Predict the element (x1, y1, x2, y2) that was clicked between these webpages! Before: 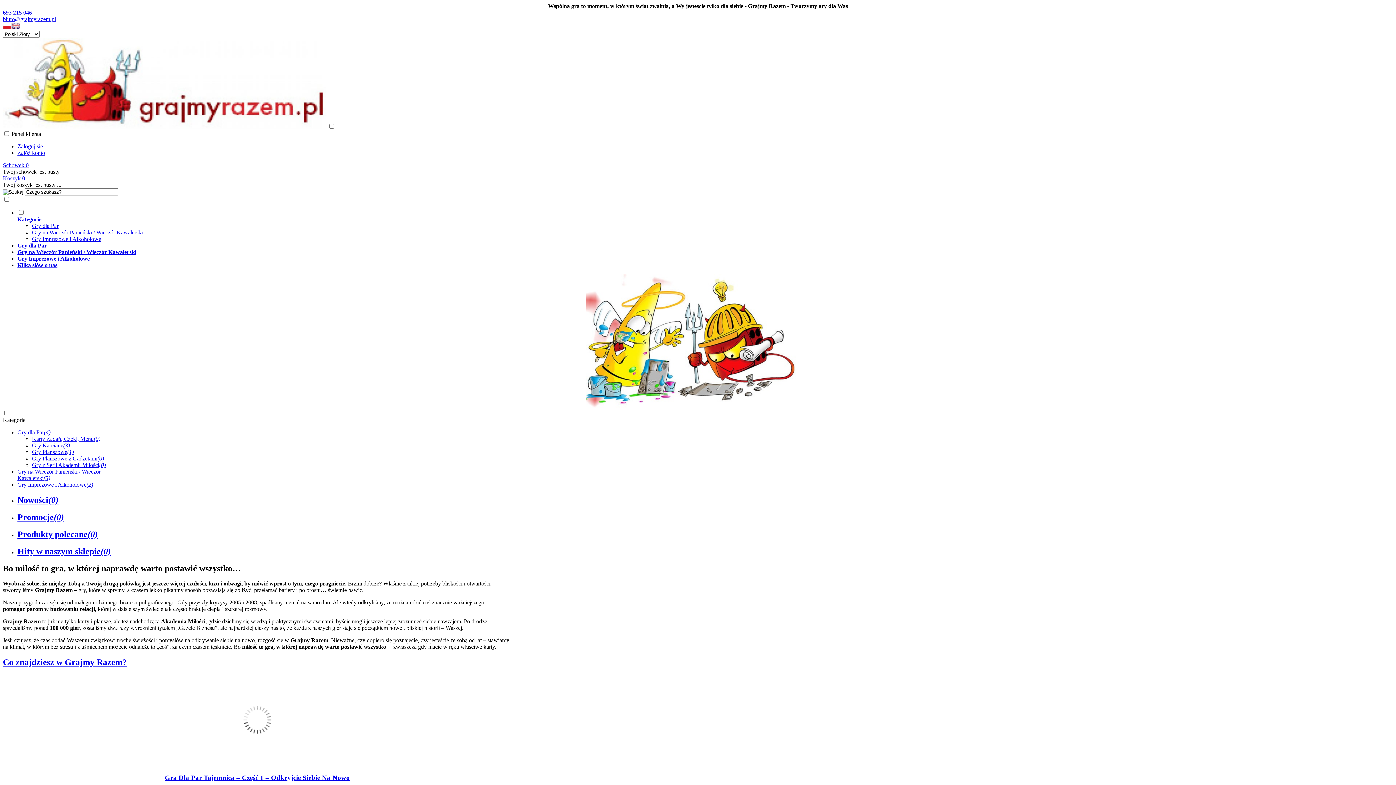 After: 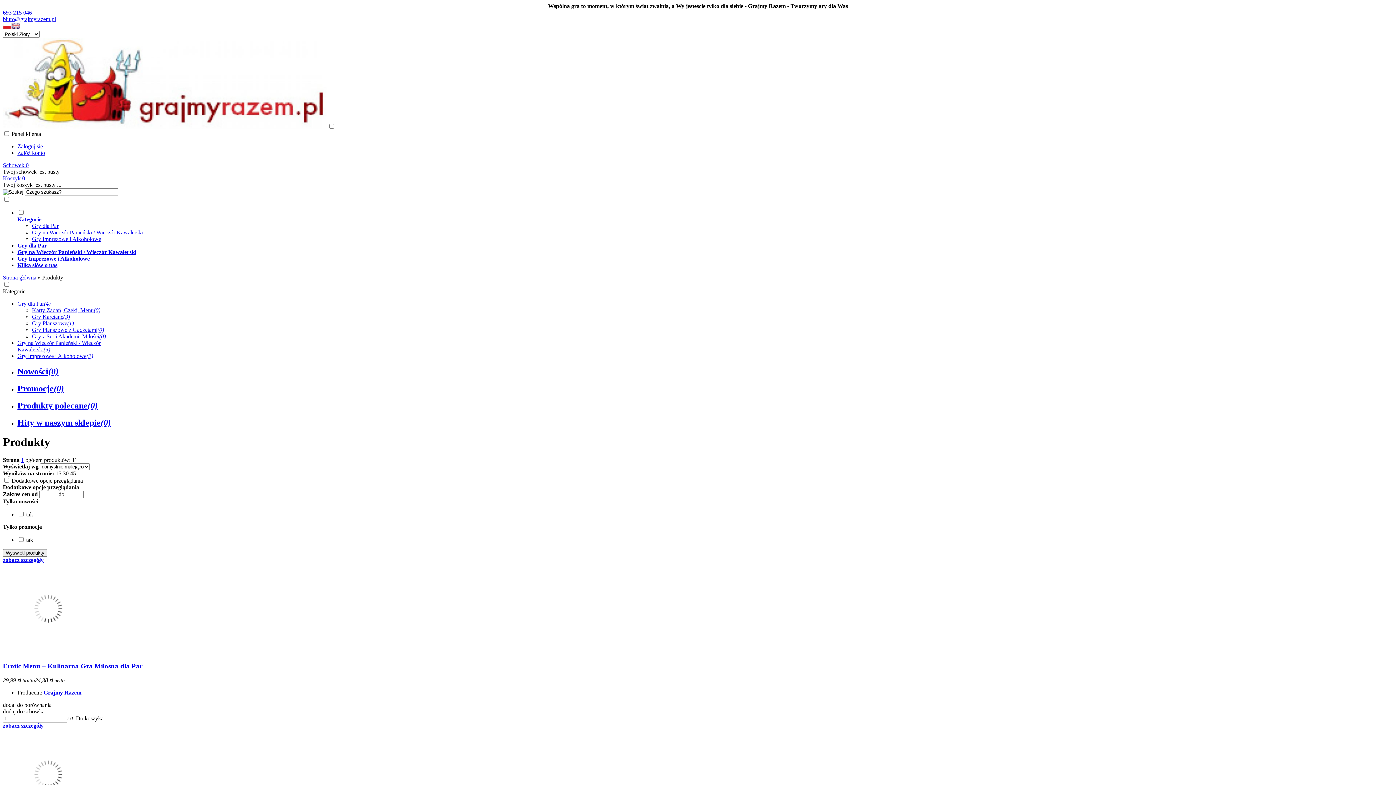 Action: bbox: (2, 657, 126, 667) label: Co znajdziesz w Grajmy Razem?